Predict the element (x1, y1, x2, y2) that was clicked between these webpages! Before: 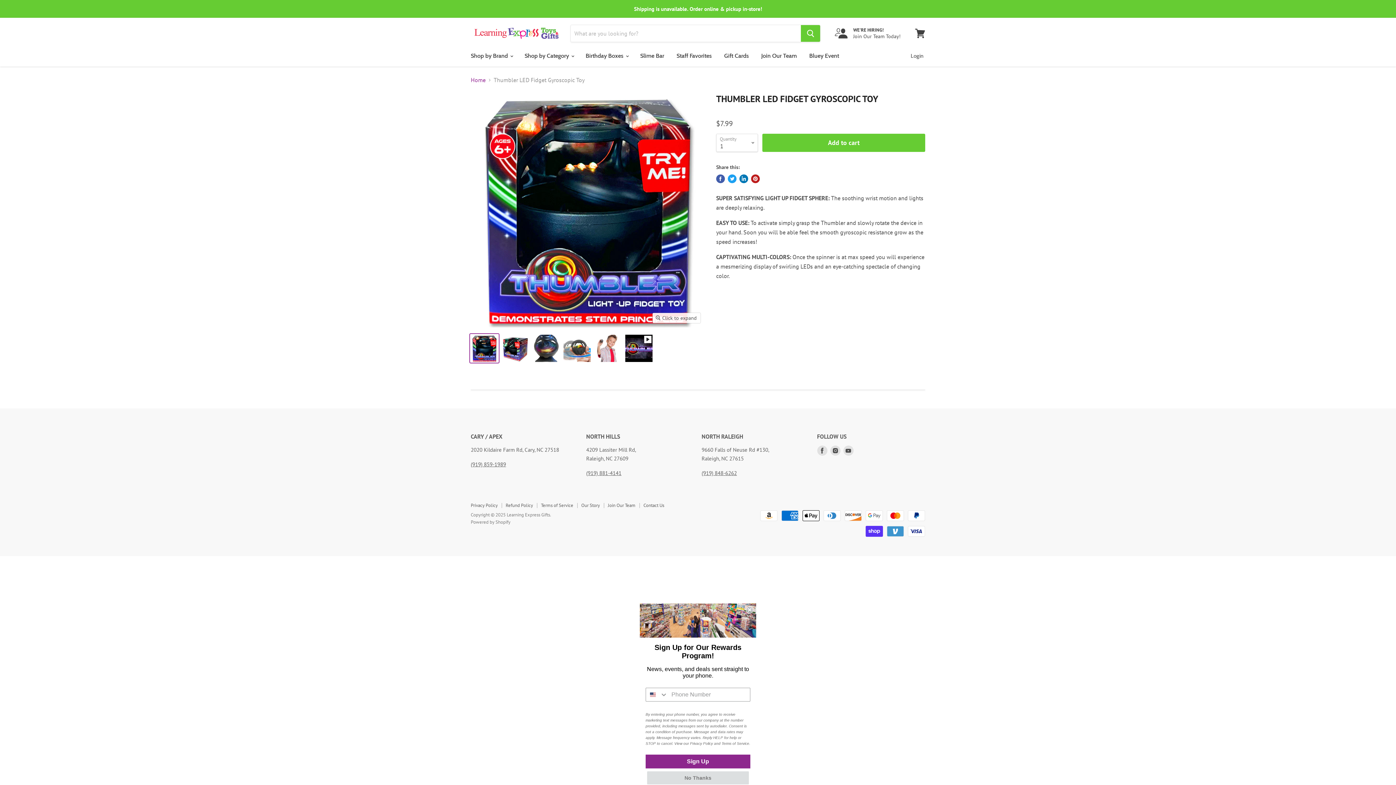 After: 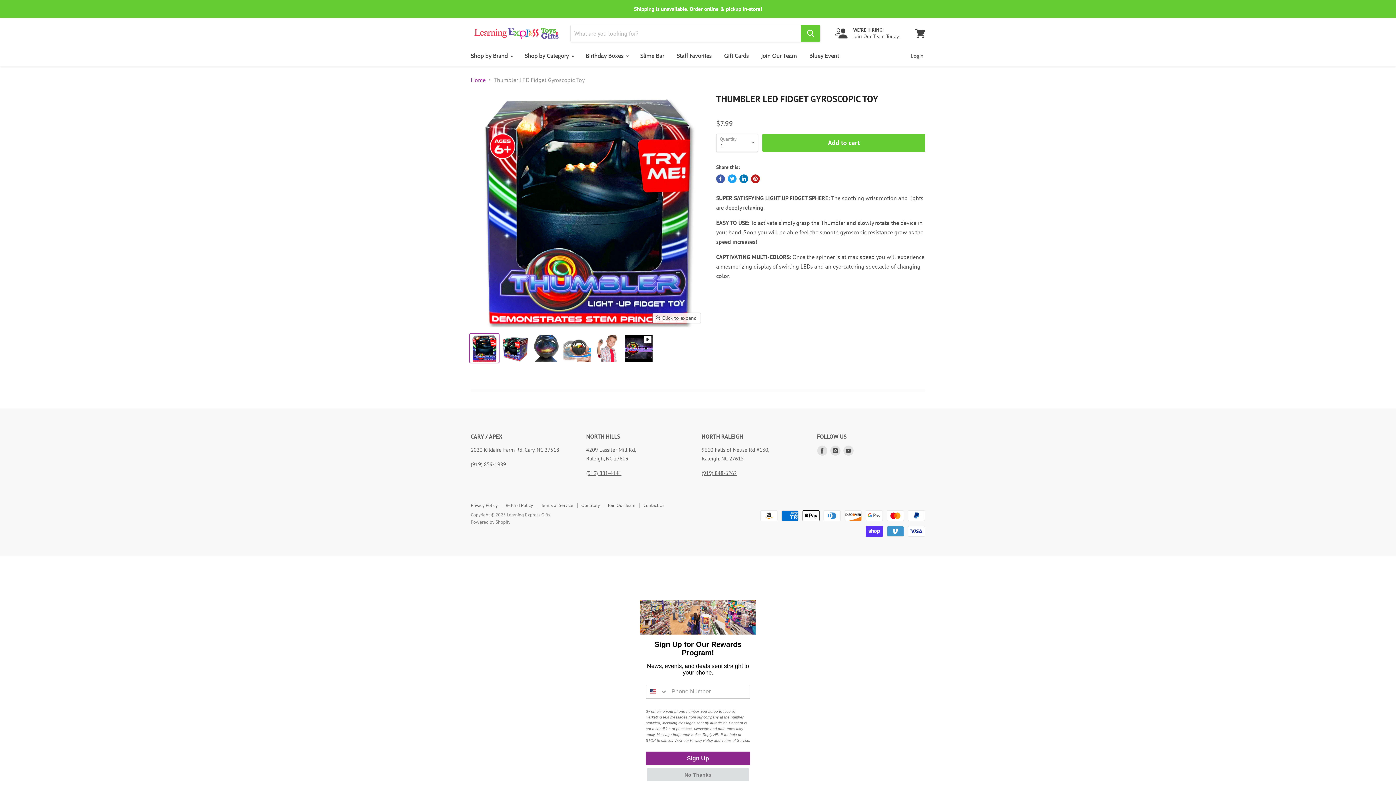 Action: label: Tweet on Twitter bbox: (728, 174, 736, 183)